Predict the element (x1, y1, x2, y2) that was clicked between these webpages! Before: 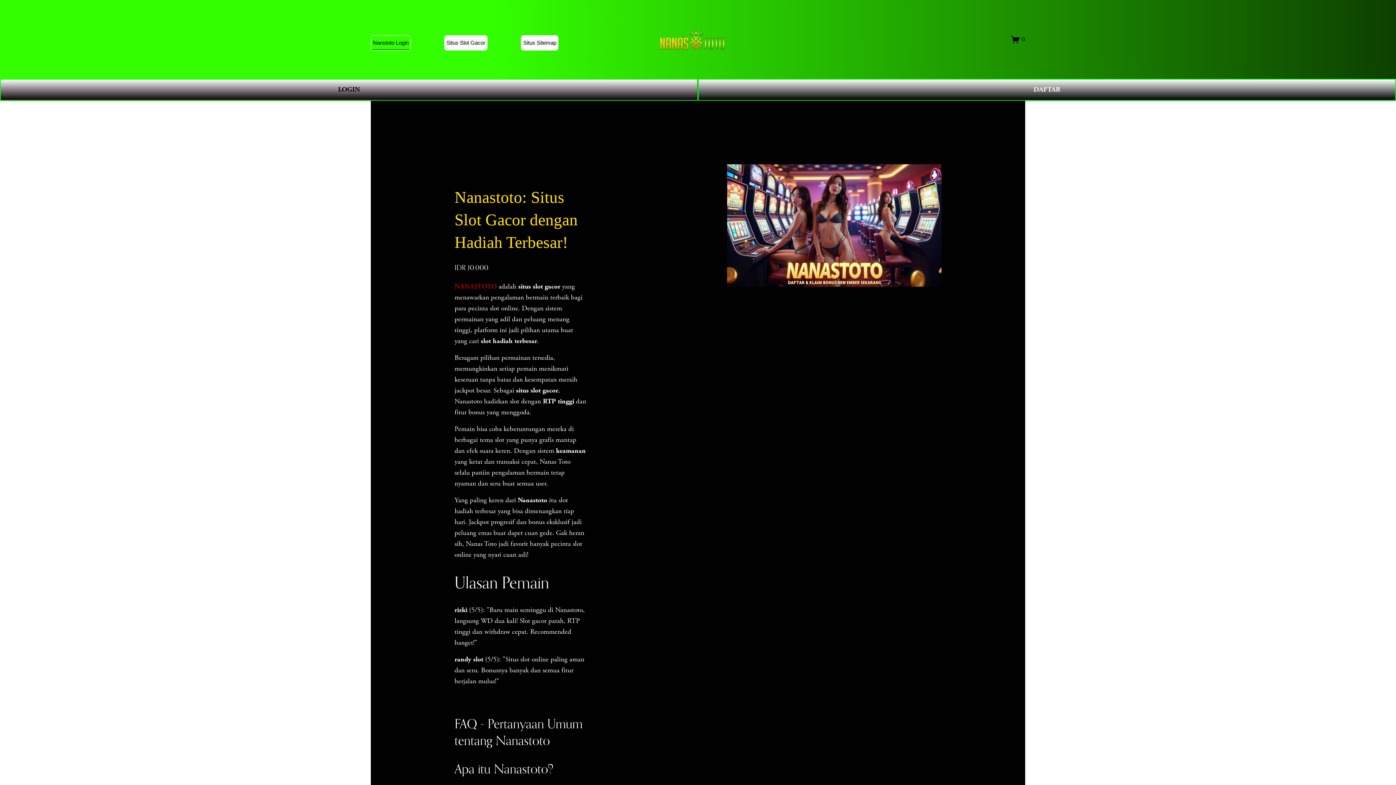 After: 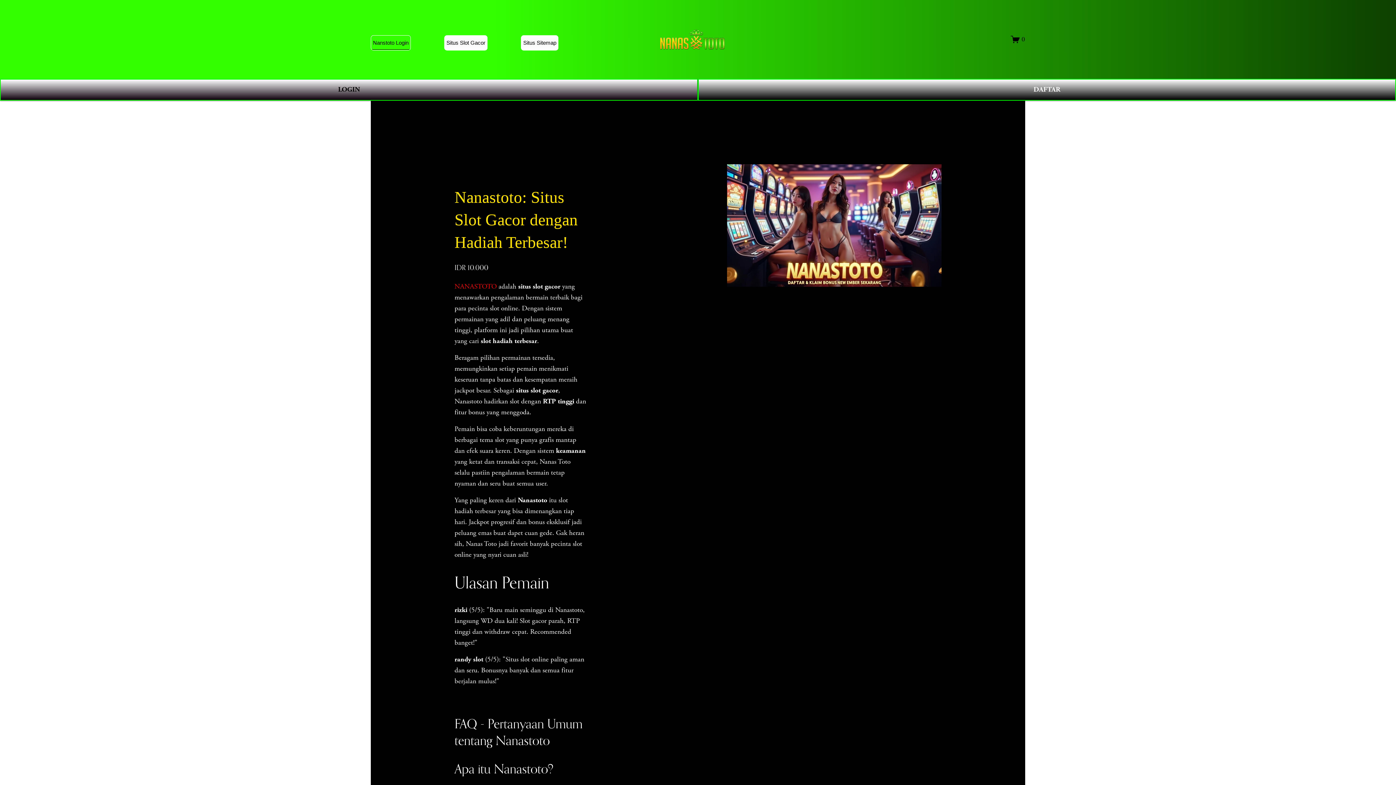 Action: bbox: (370, 35, 410, 50) label: Nanstoto Login